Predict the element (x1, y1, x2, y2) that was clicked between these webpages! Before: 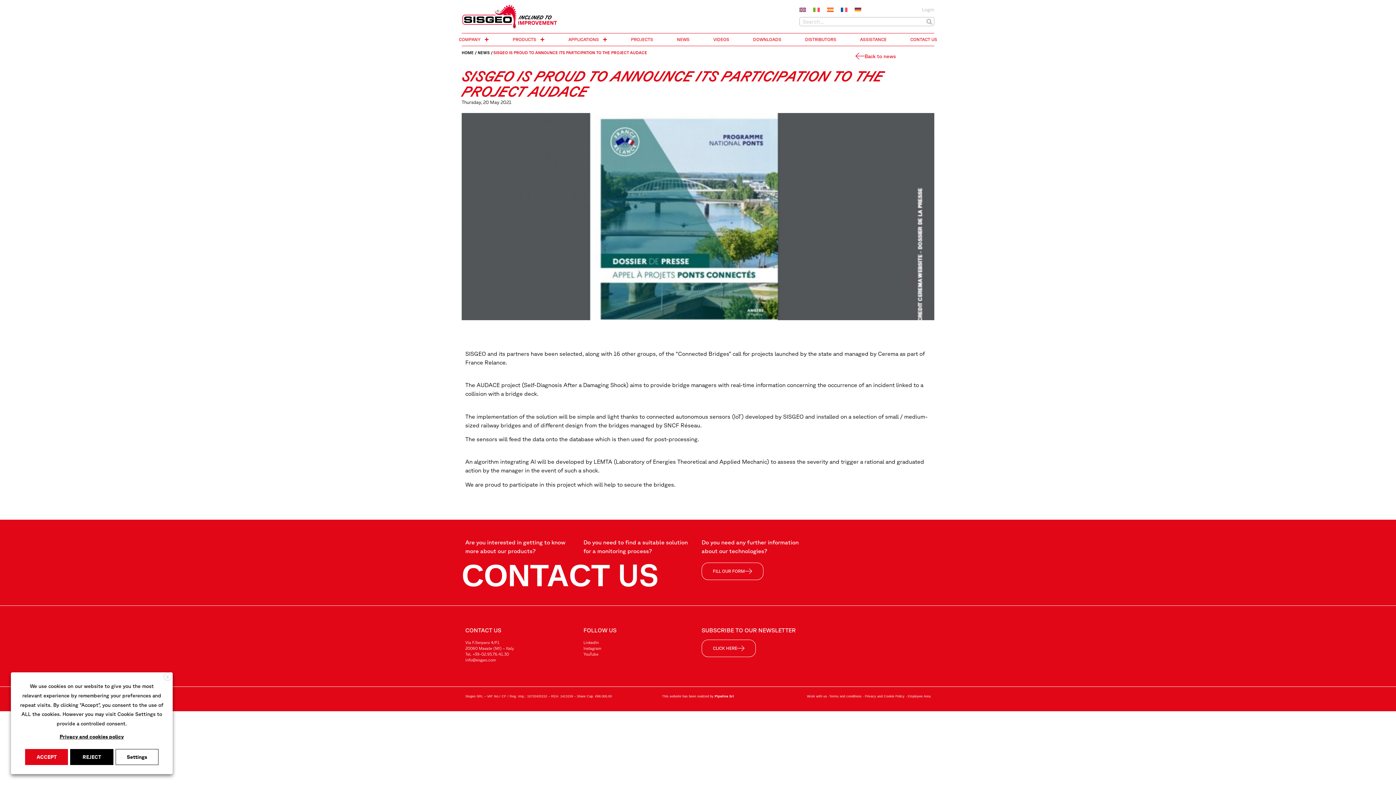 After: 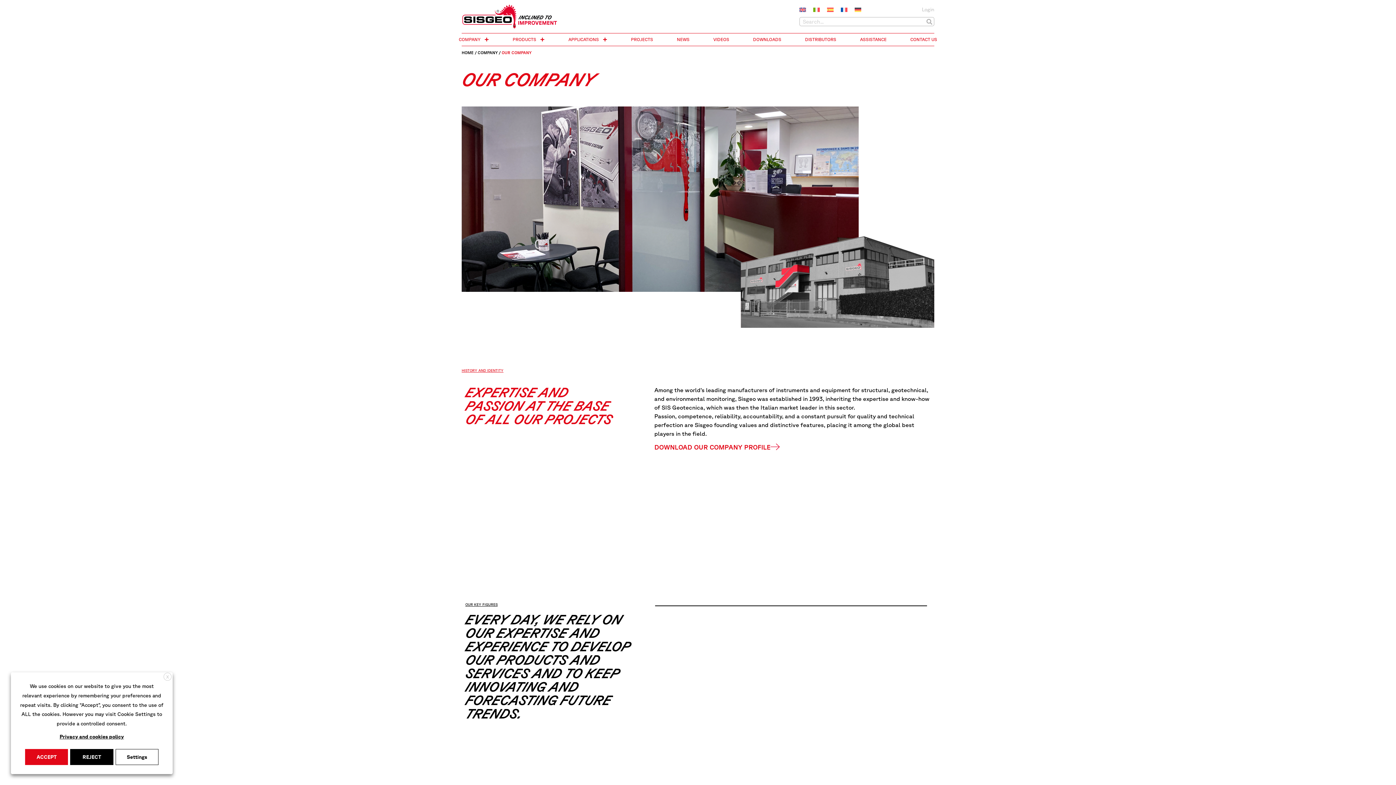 Action: bbox: (458, 36, 482, 43) label: COMPANY  